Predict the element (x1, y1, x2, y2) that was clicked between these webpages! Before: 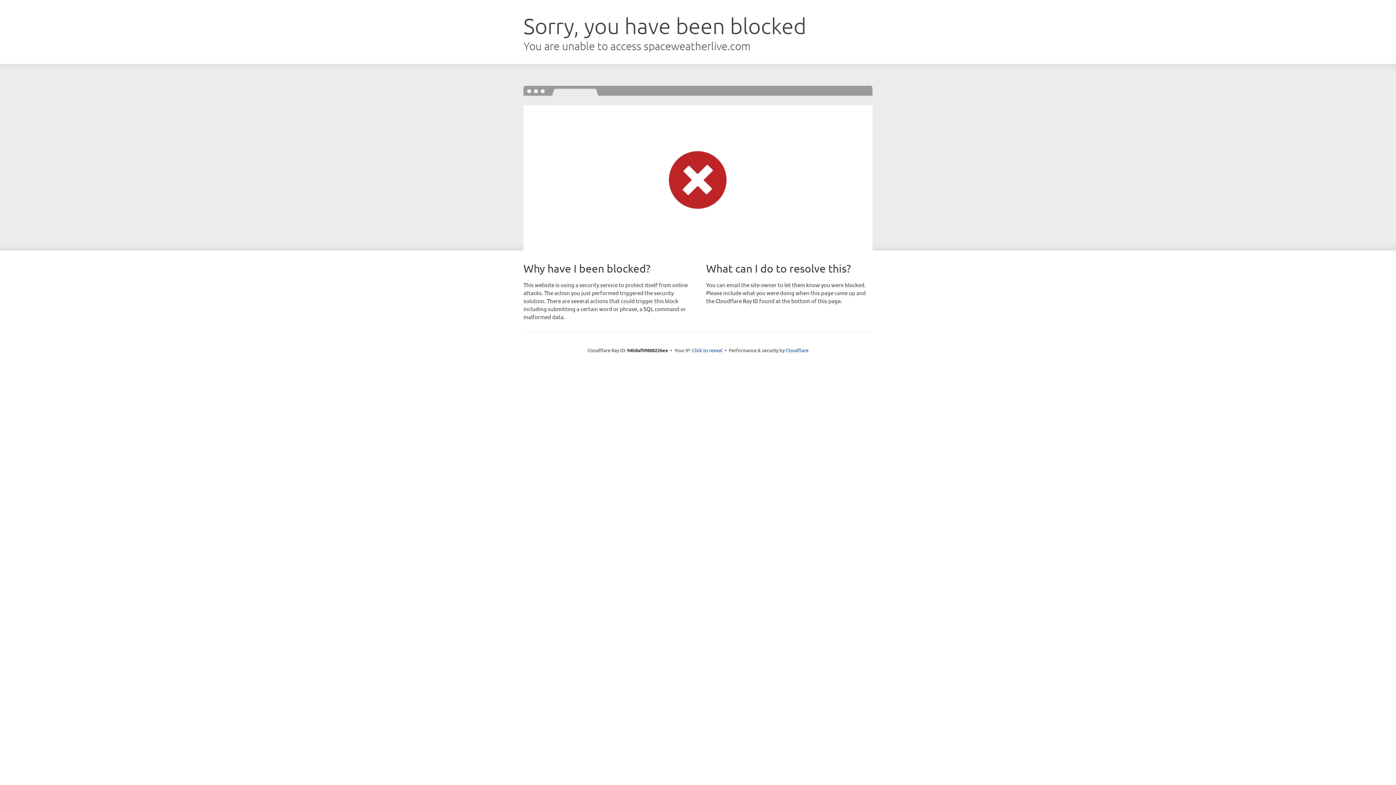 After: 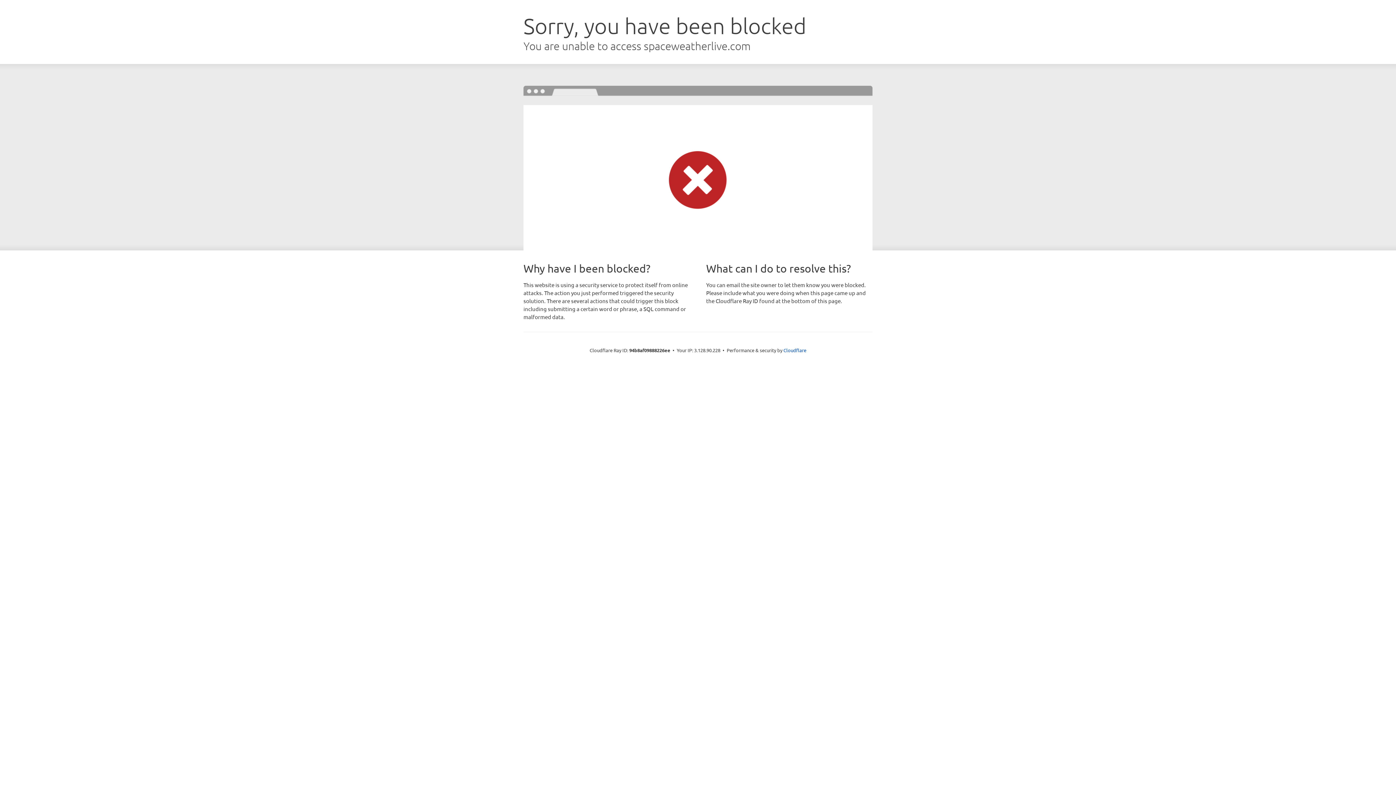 Action: bbox: (692, 346, 722, 353) label: Click to reveal